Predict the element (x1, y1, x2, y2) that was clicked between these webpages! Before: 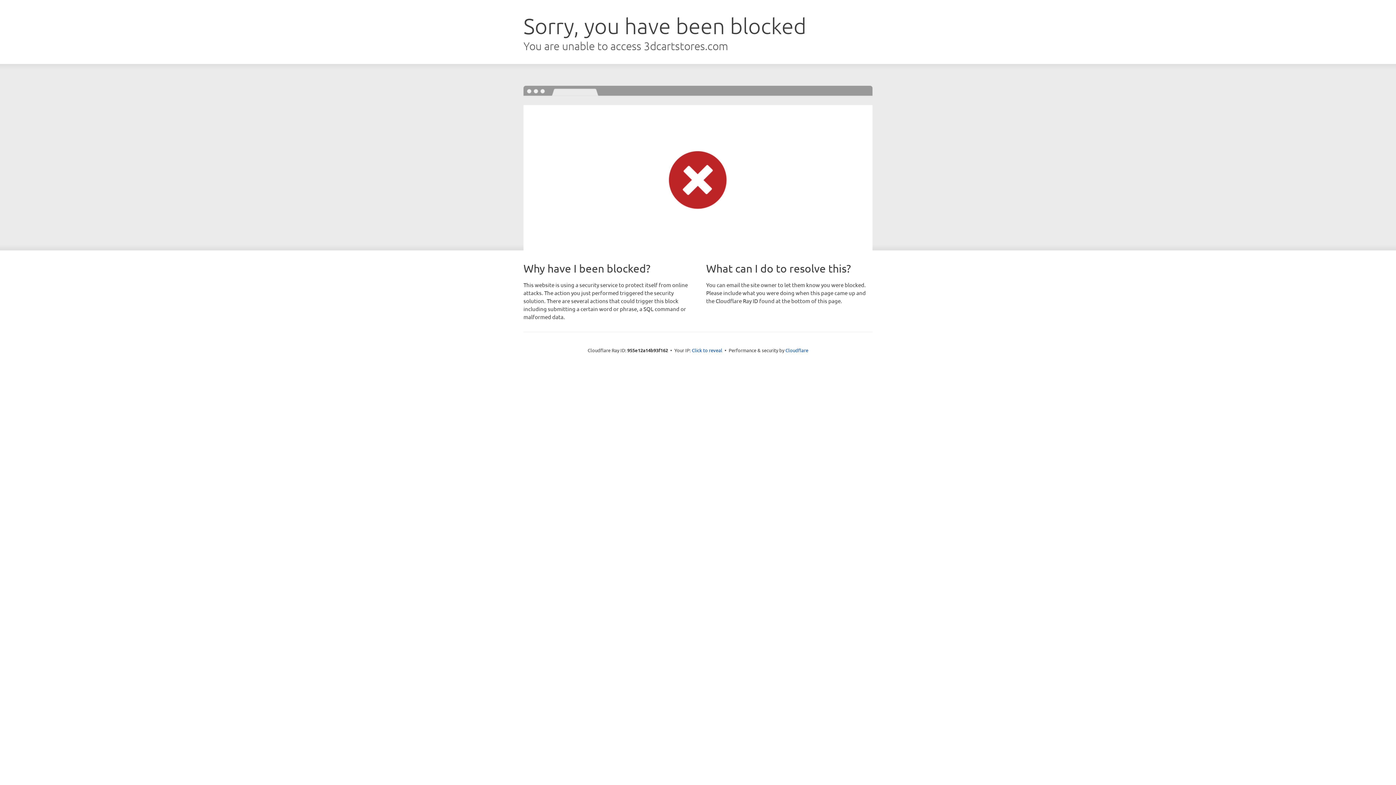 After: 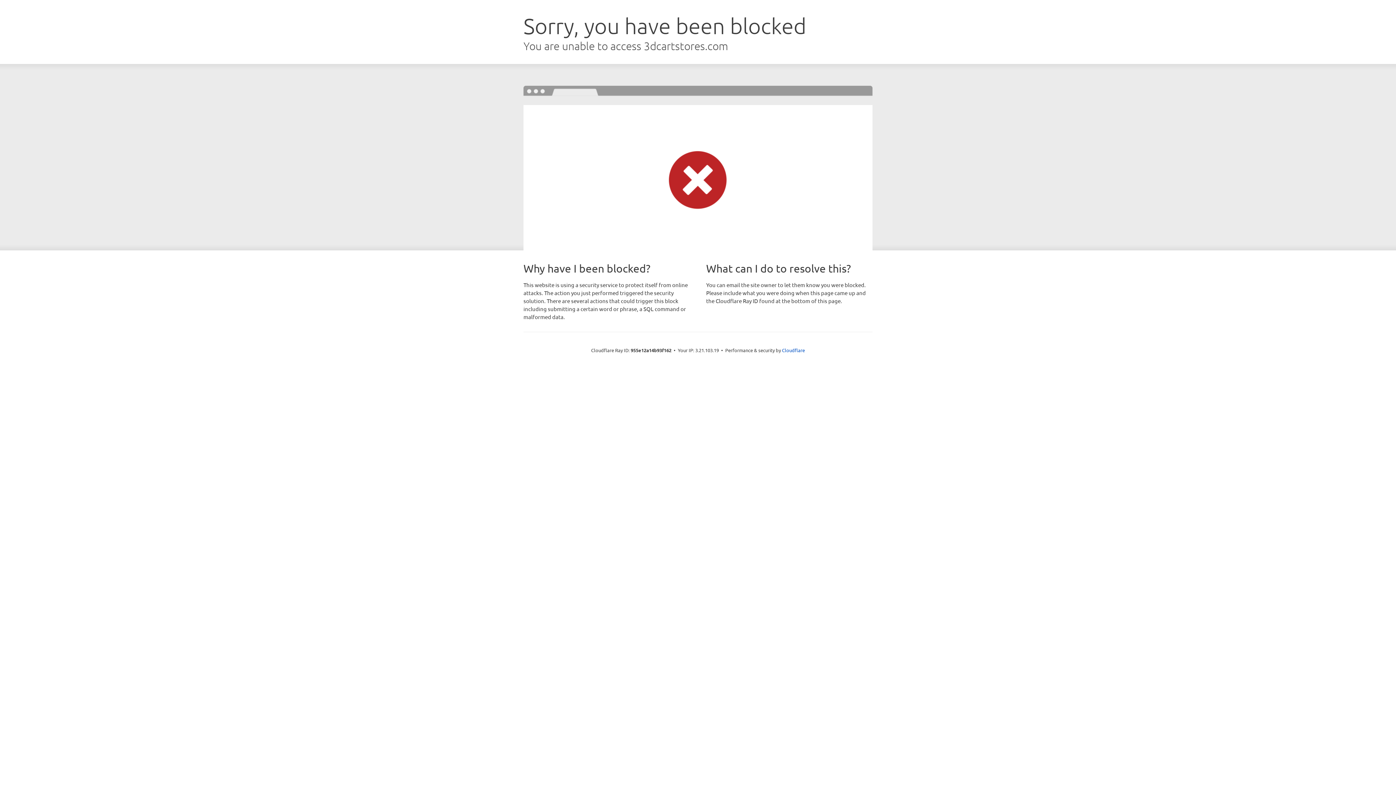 Action: bbox: (692, 346, 722, 353) label: Click to reveal